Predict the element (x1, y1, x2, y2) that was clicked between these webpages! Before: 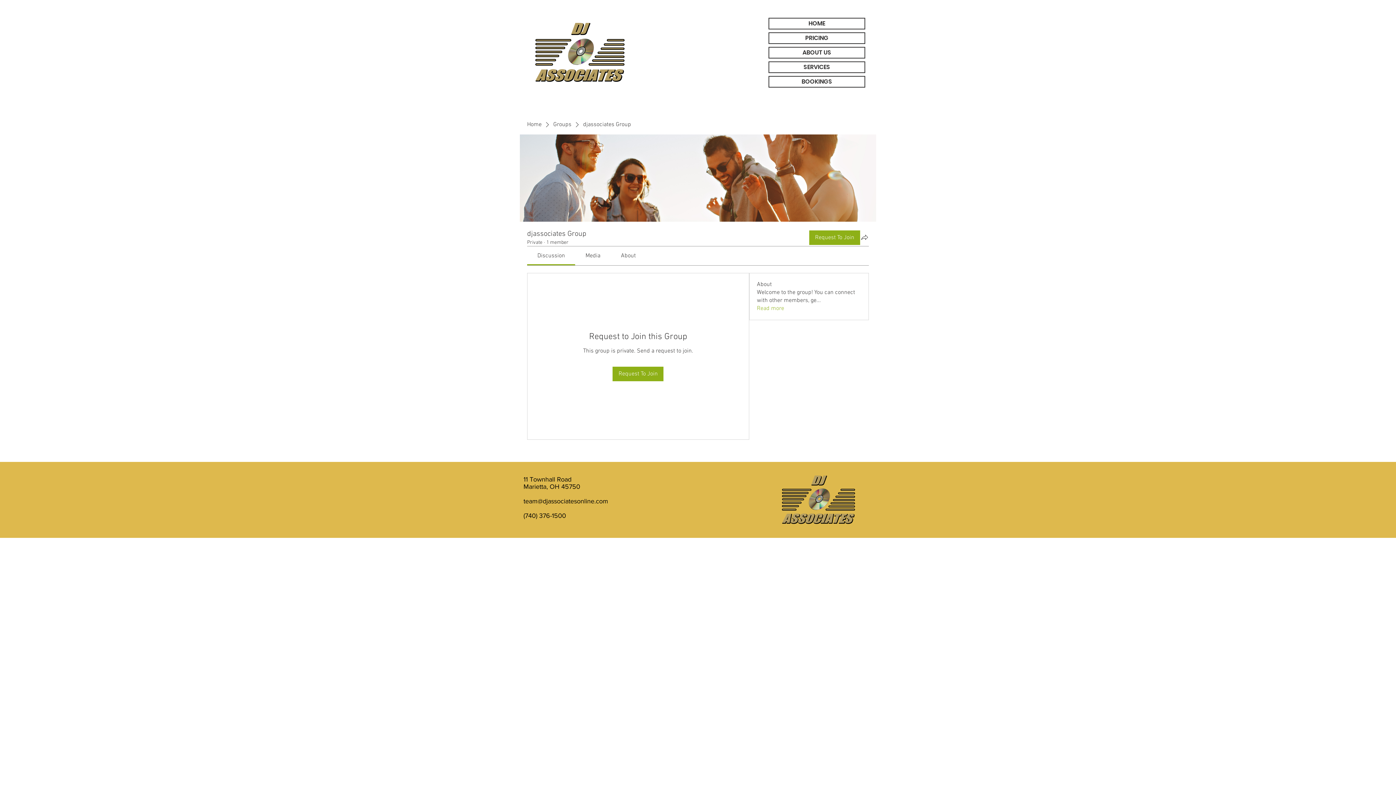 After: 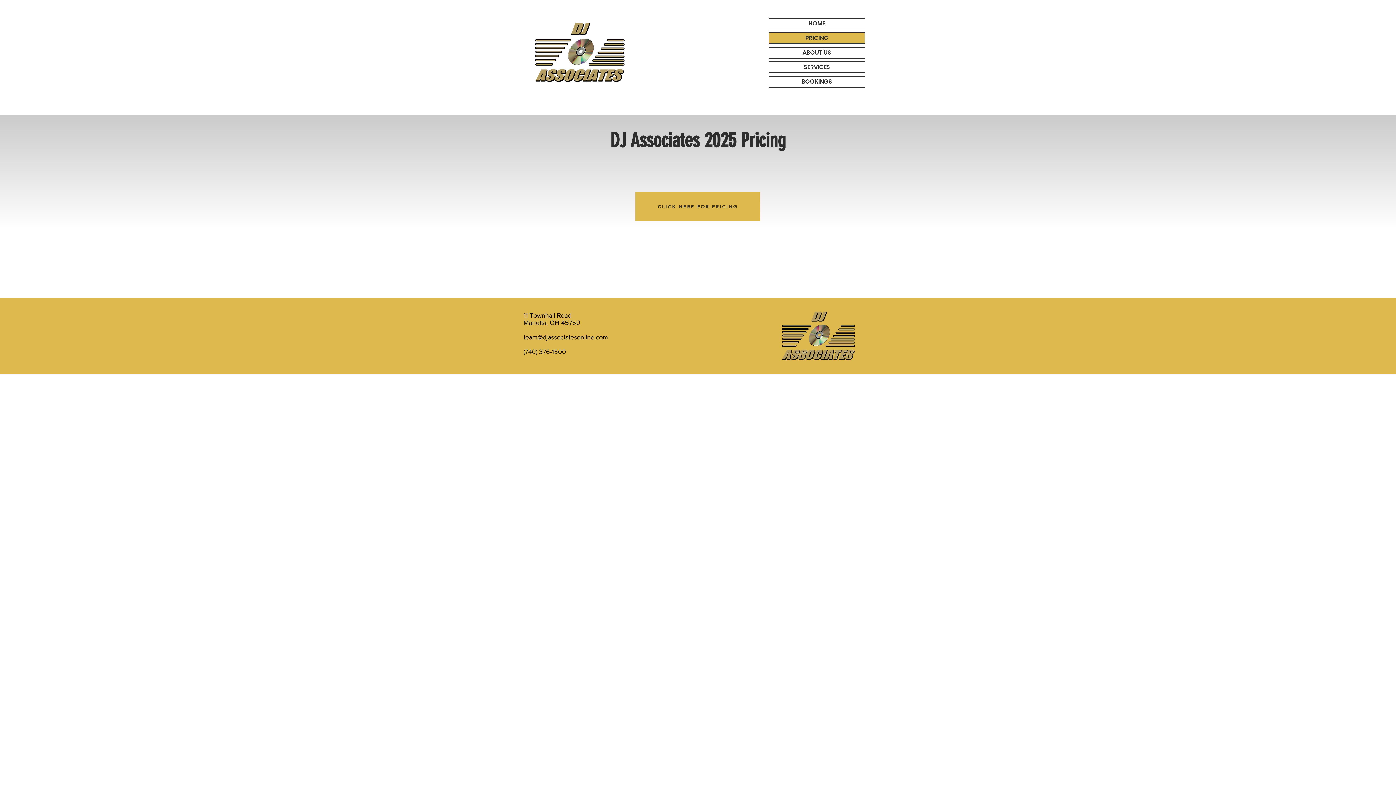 Action: bbox: (769, 33, 864, 43) label: PRICING